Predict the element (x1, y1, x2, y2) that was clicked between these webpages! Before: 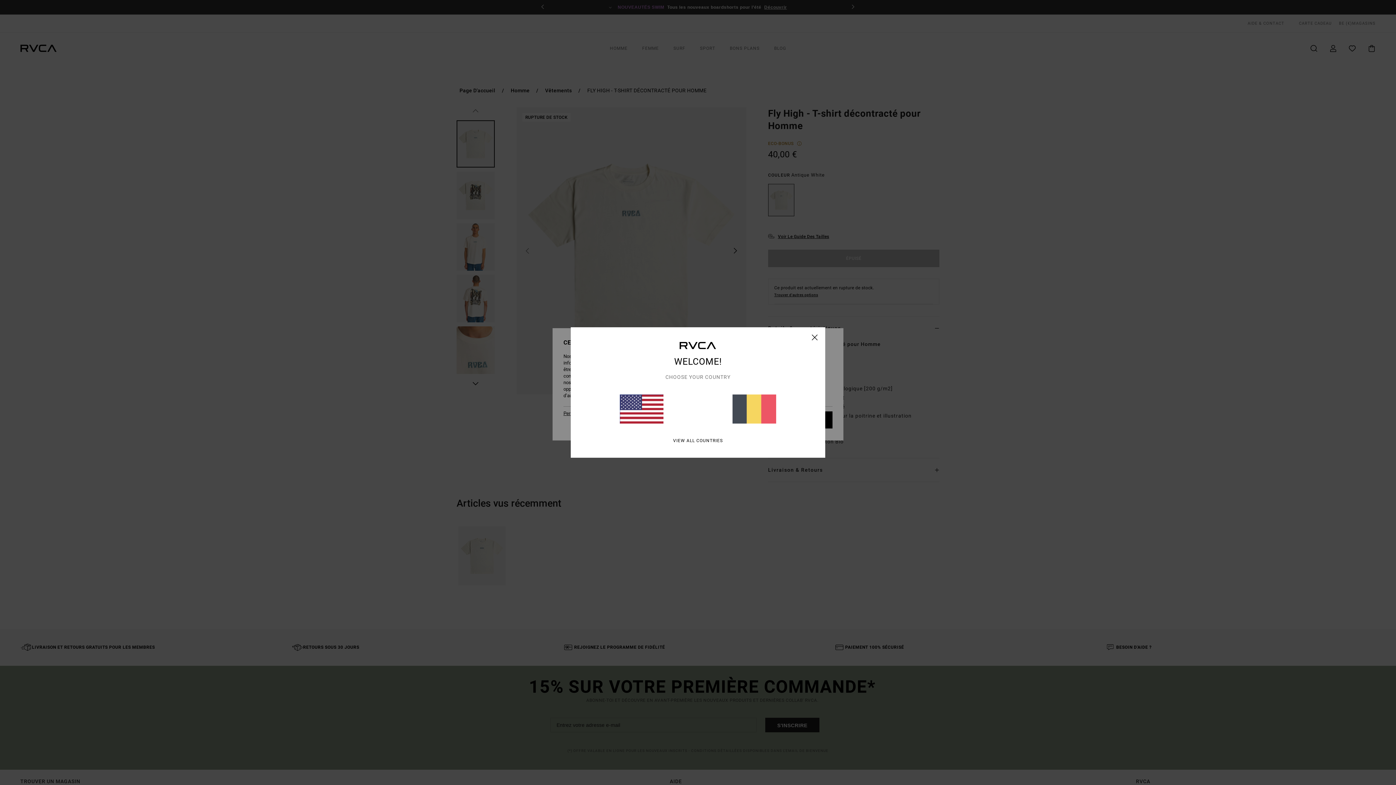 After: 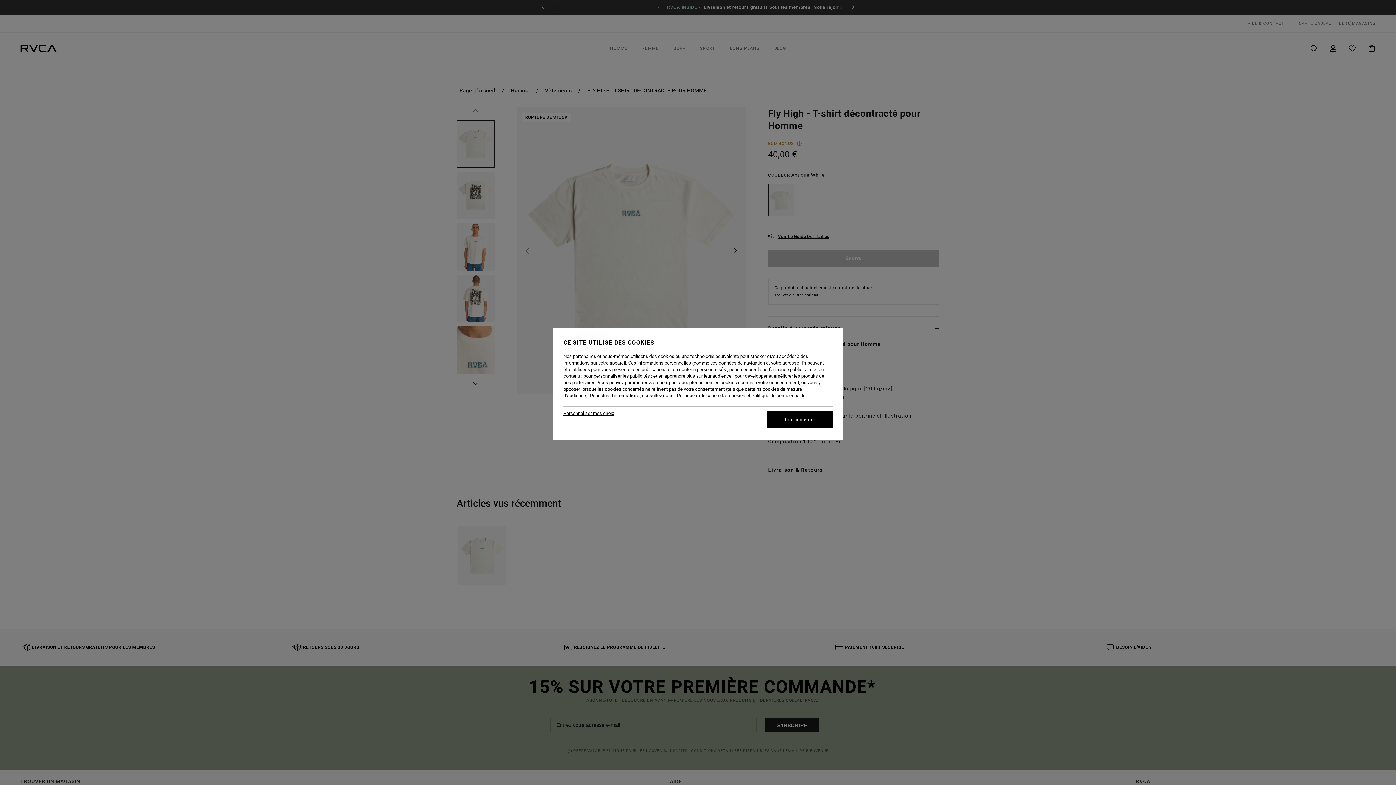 Action: bbox: (732, 394, 776, 423)